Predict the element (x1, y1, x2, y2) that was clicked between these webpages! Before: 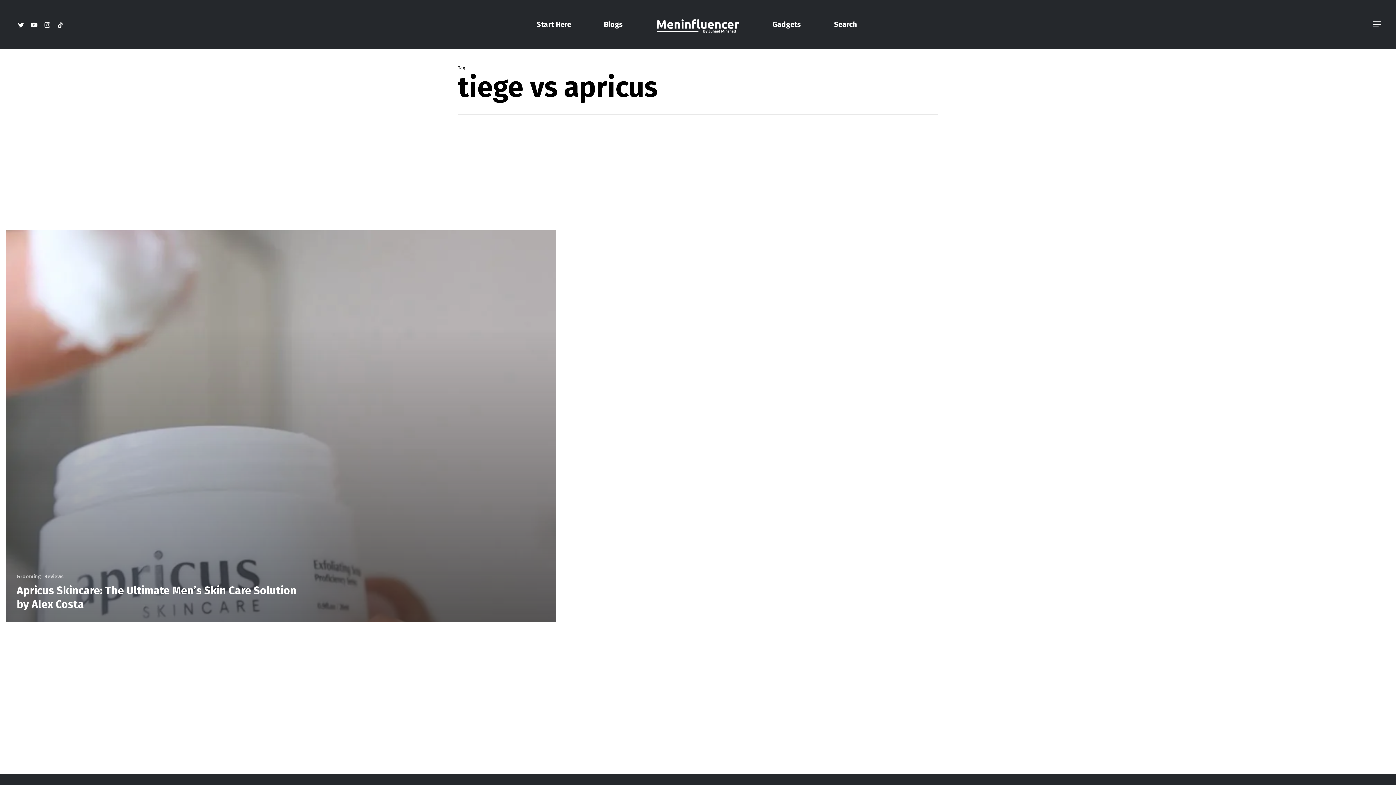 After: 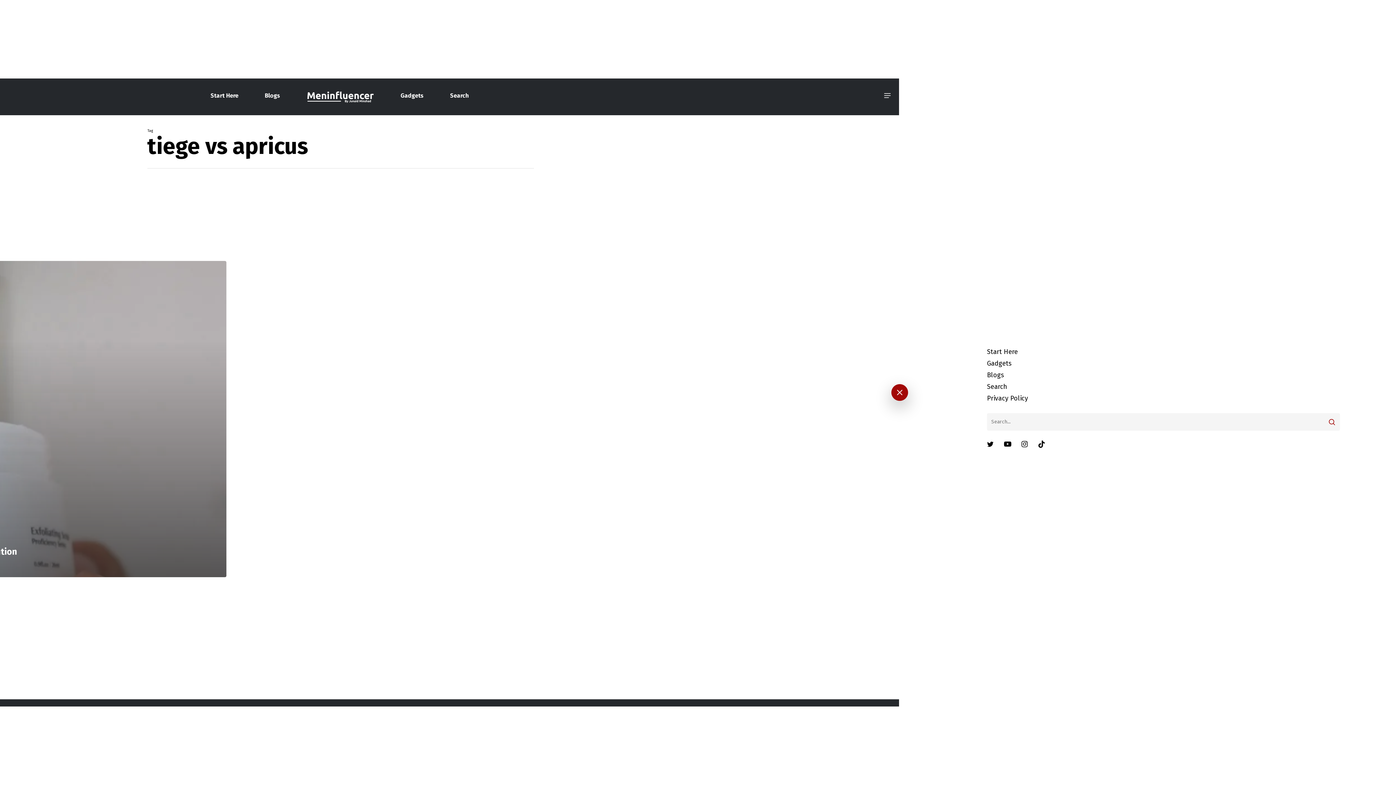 Action: bbox: (1373, 20, 1381, 28) label: Navigation Menu